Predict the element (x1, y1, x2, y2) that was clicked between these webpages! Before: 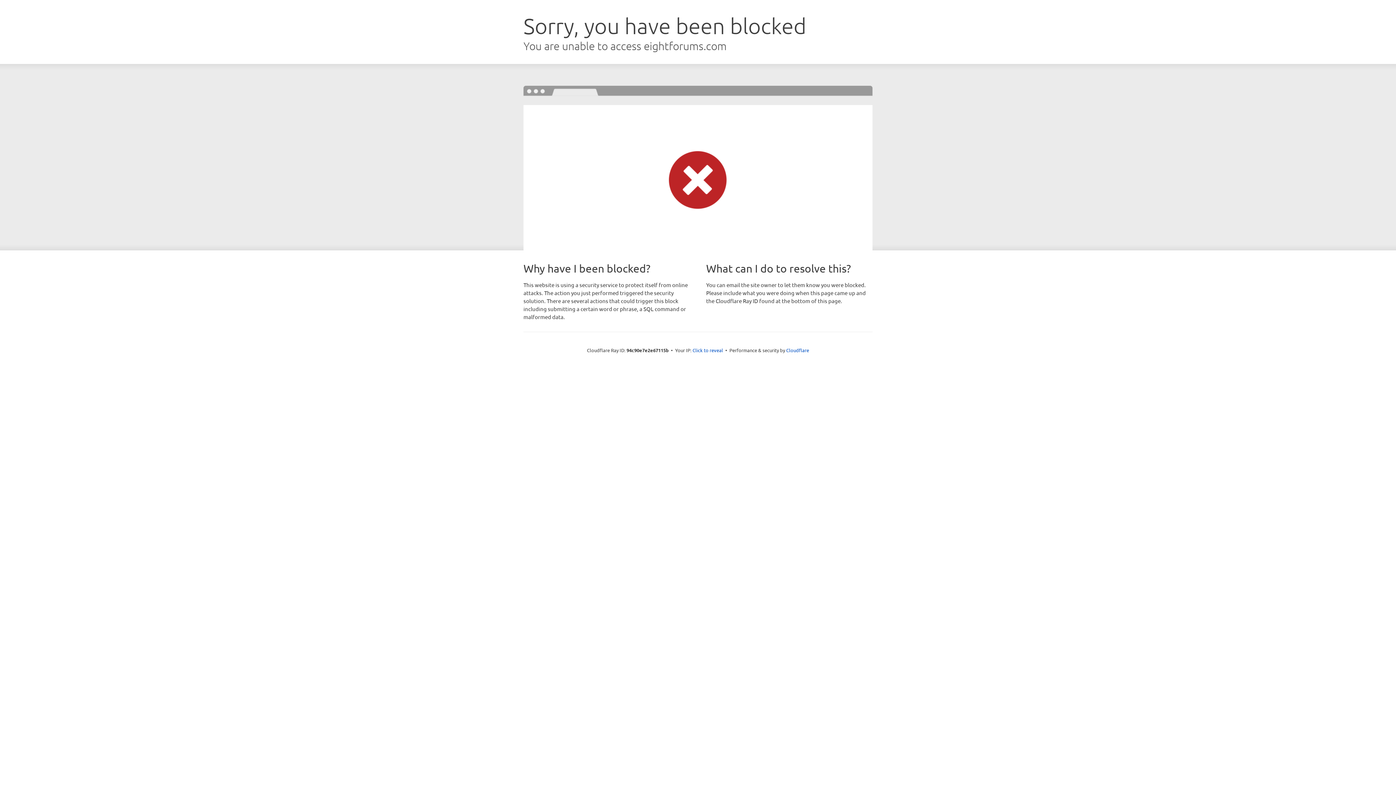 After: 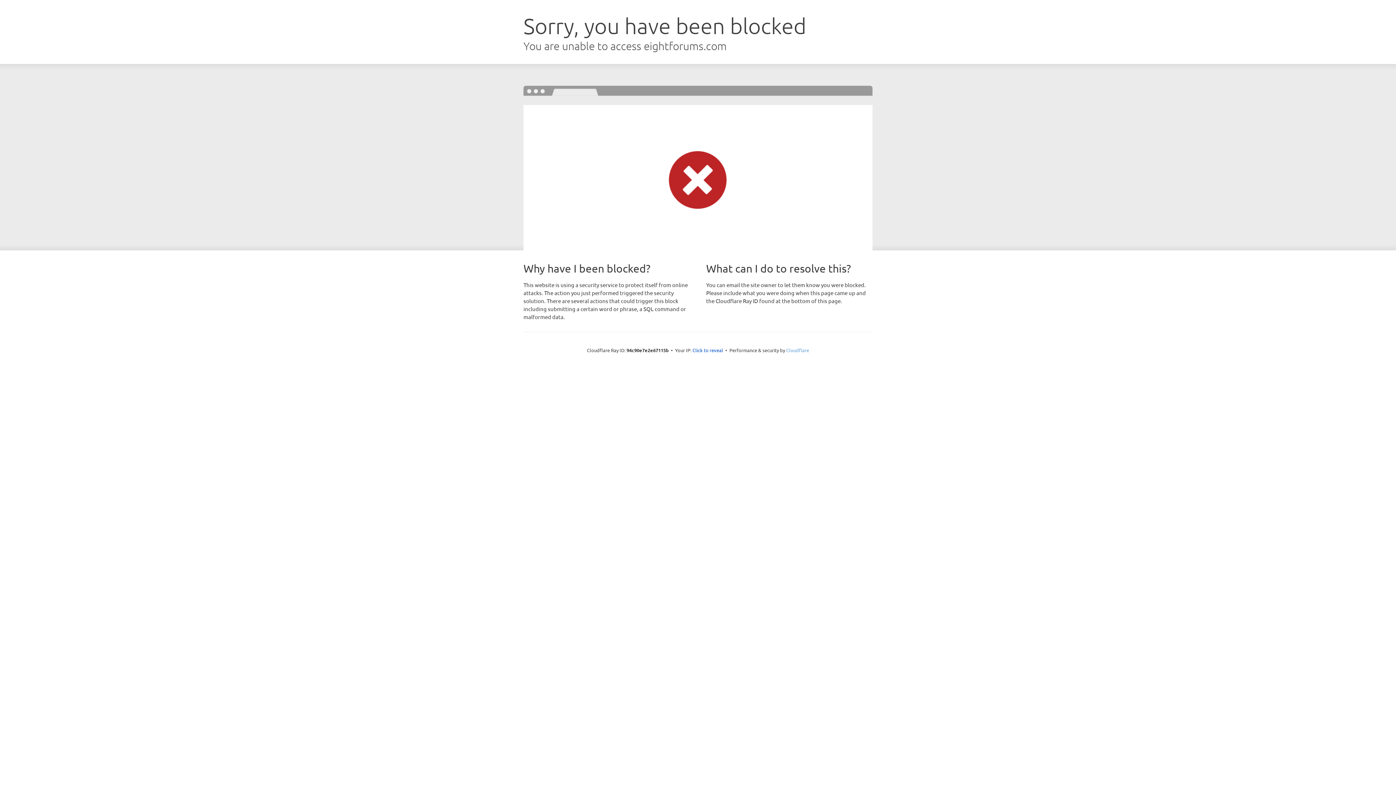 Action: bbox: (786, 347, 809, 353) label: Cloudflare